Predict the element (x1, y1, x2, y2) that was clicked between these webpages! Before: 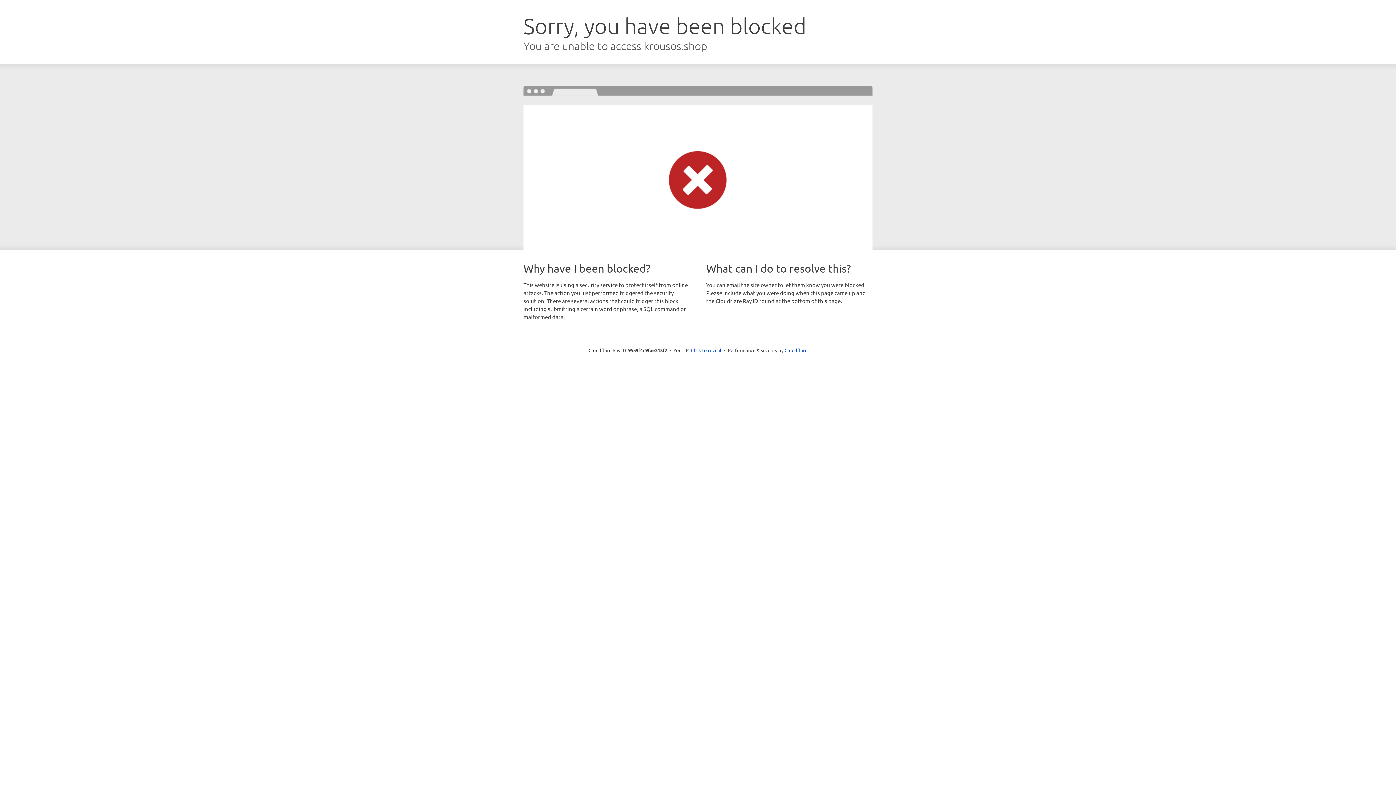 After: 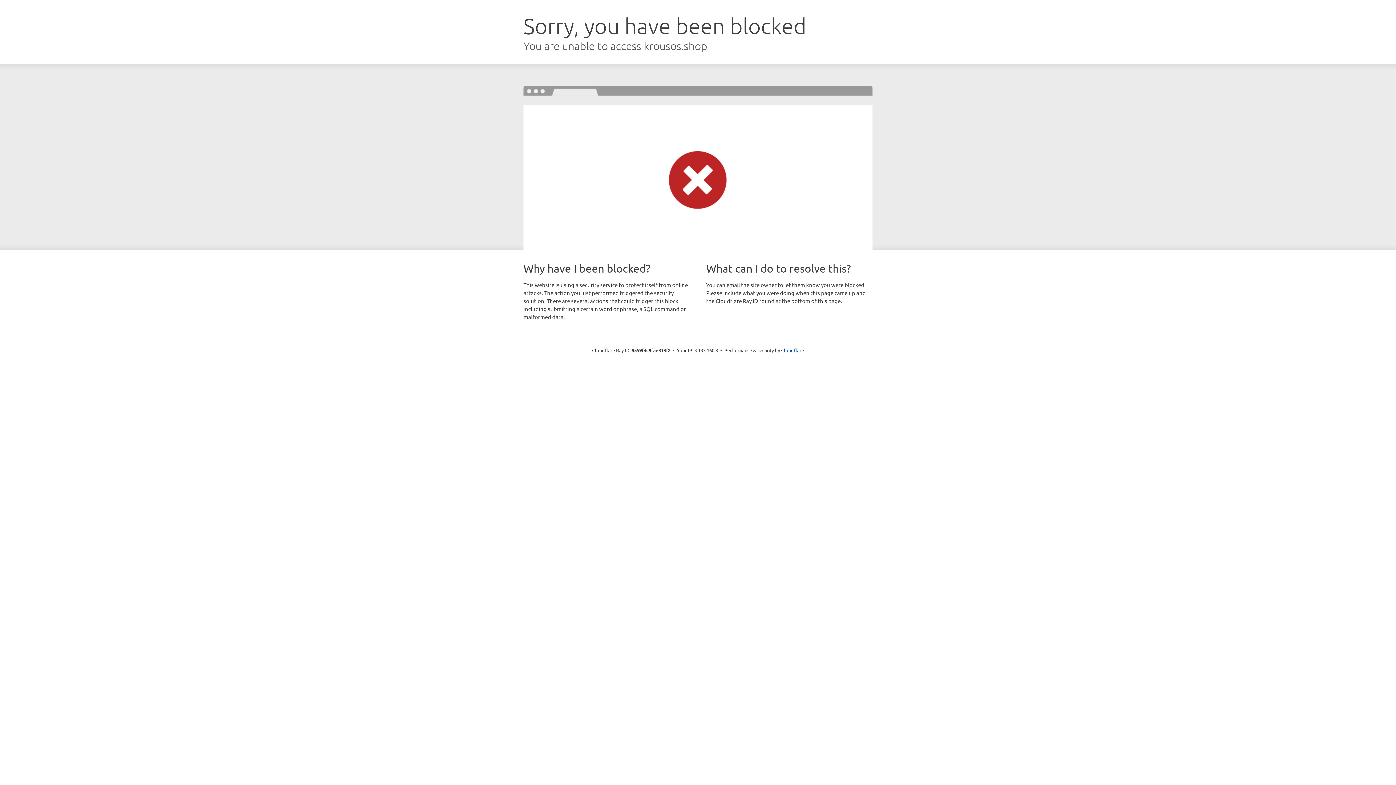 Action: label: Click to reveal bbox: (691, 346, 721, 353)